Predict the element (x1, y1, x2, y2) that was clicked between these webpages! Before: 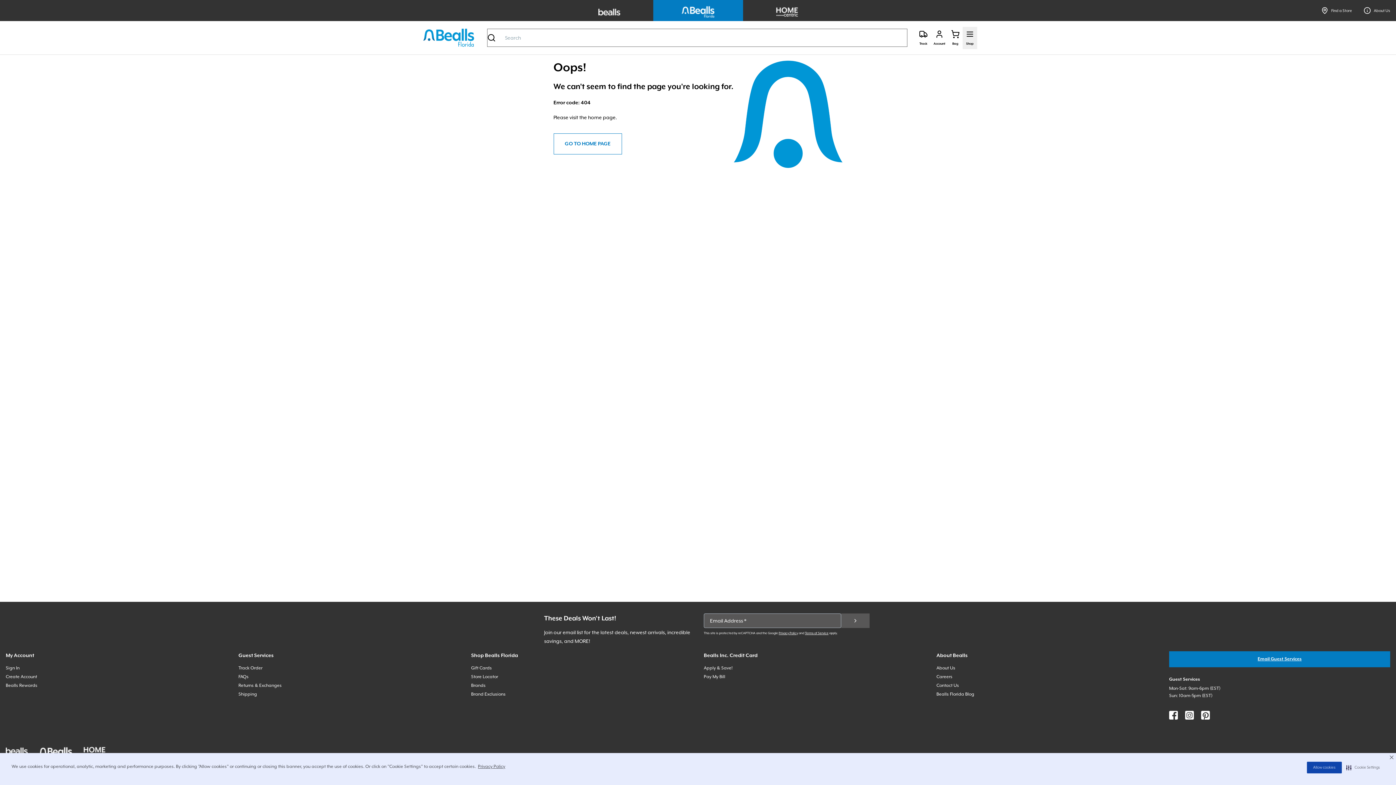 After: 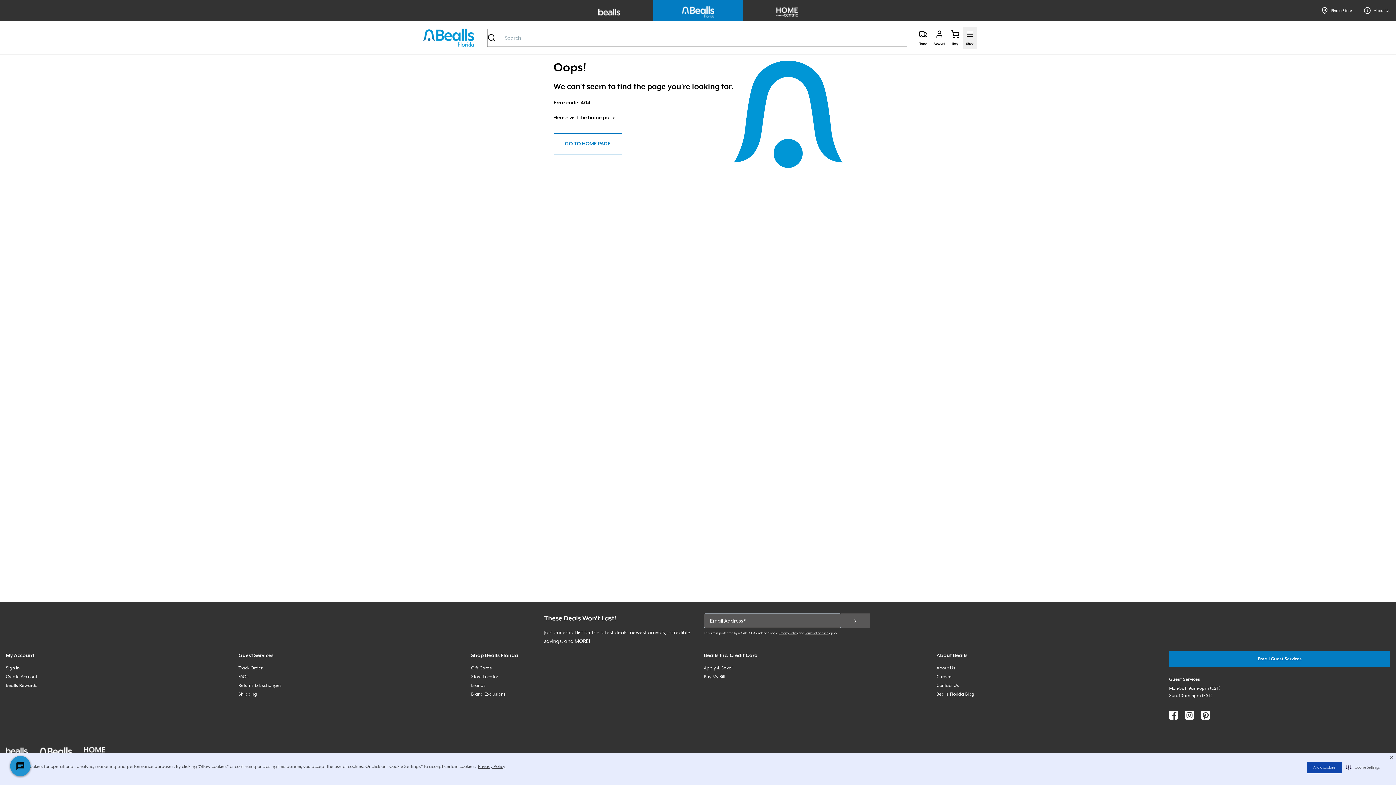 Action: label: Email Guest Services bbox: (1169, 651, 1390, 667)